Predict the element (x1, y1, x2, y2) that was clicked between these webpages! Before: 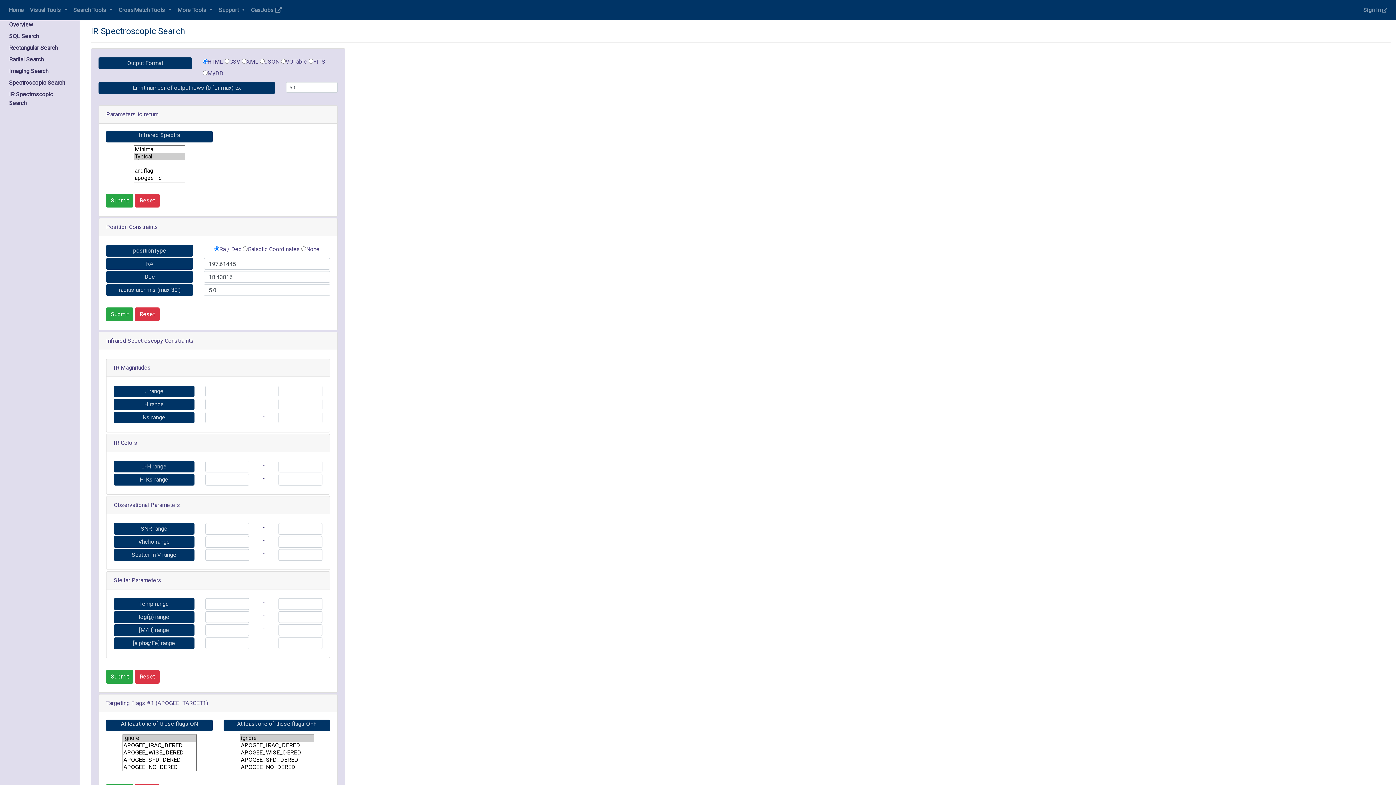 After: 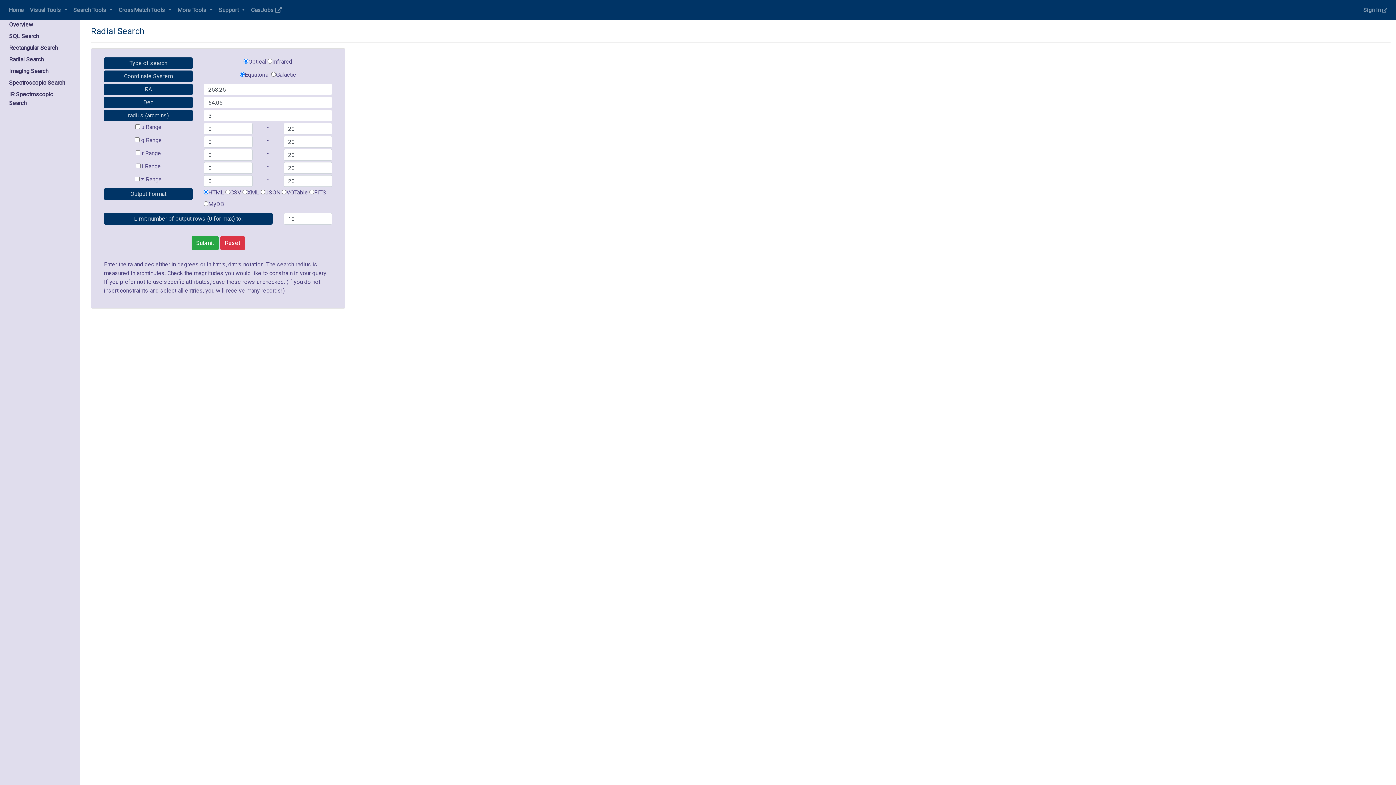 Action: label: Radial Search bbox: (9, 56, 43, 62)